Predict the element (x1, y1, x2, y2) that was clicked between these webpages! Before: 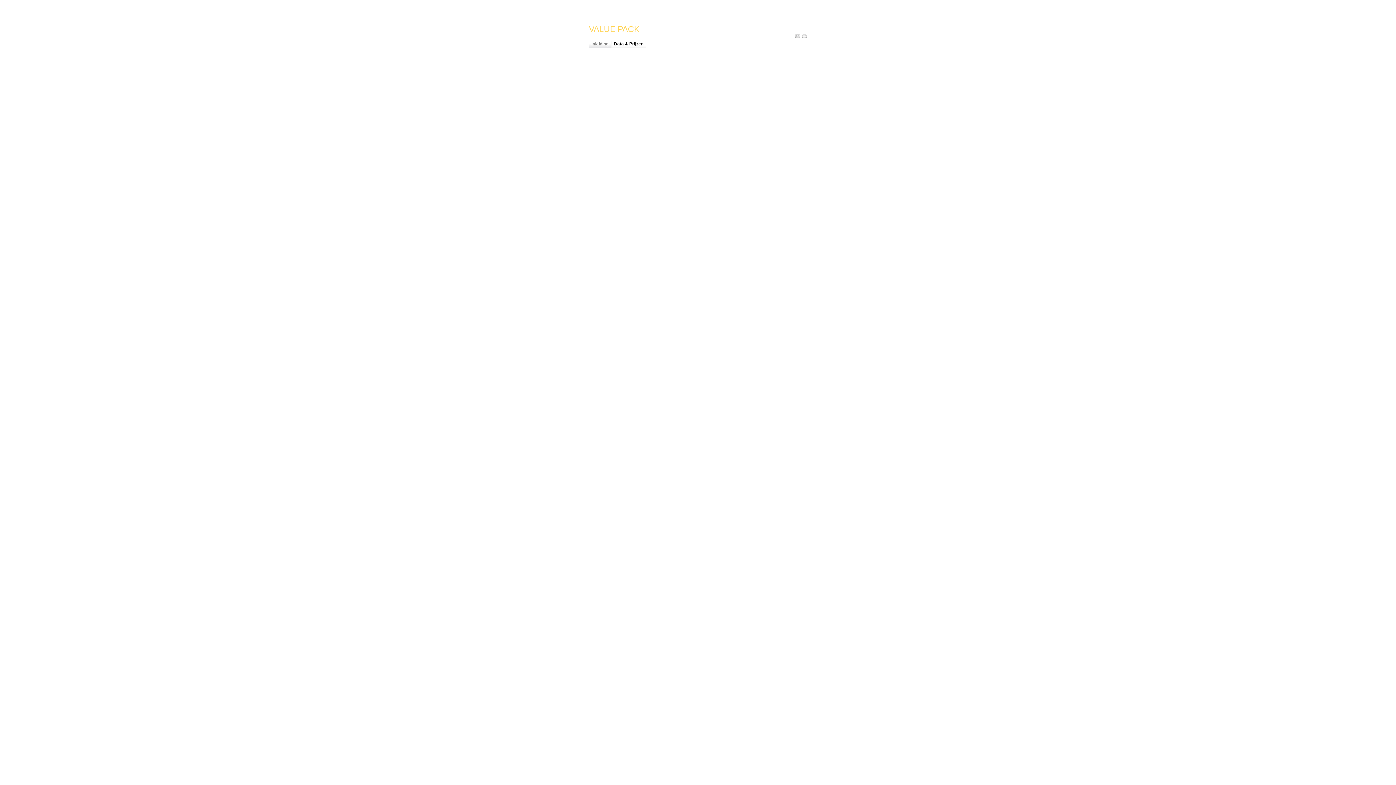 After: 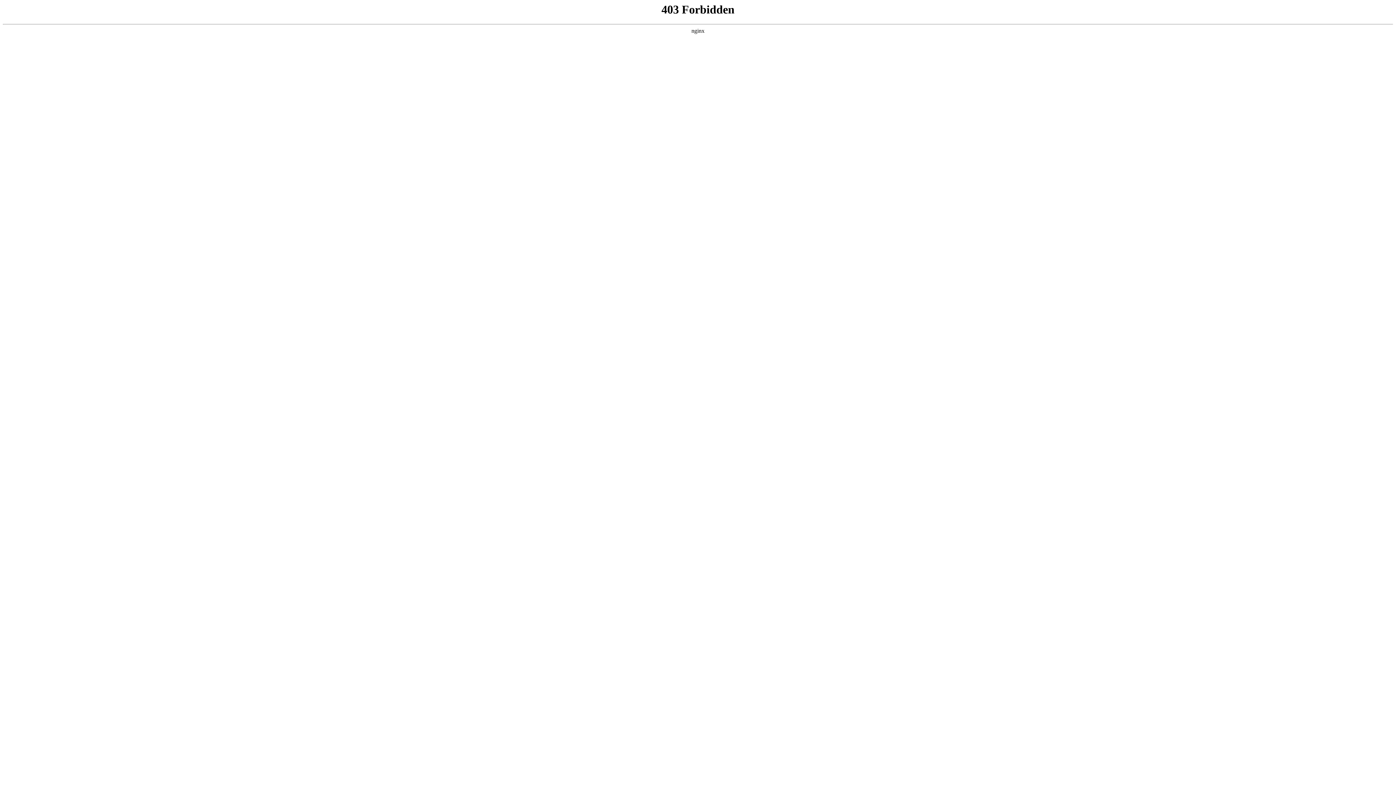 Action: bbox: (795, 34, 800, 40)